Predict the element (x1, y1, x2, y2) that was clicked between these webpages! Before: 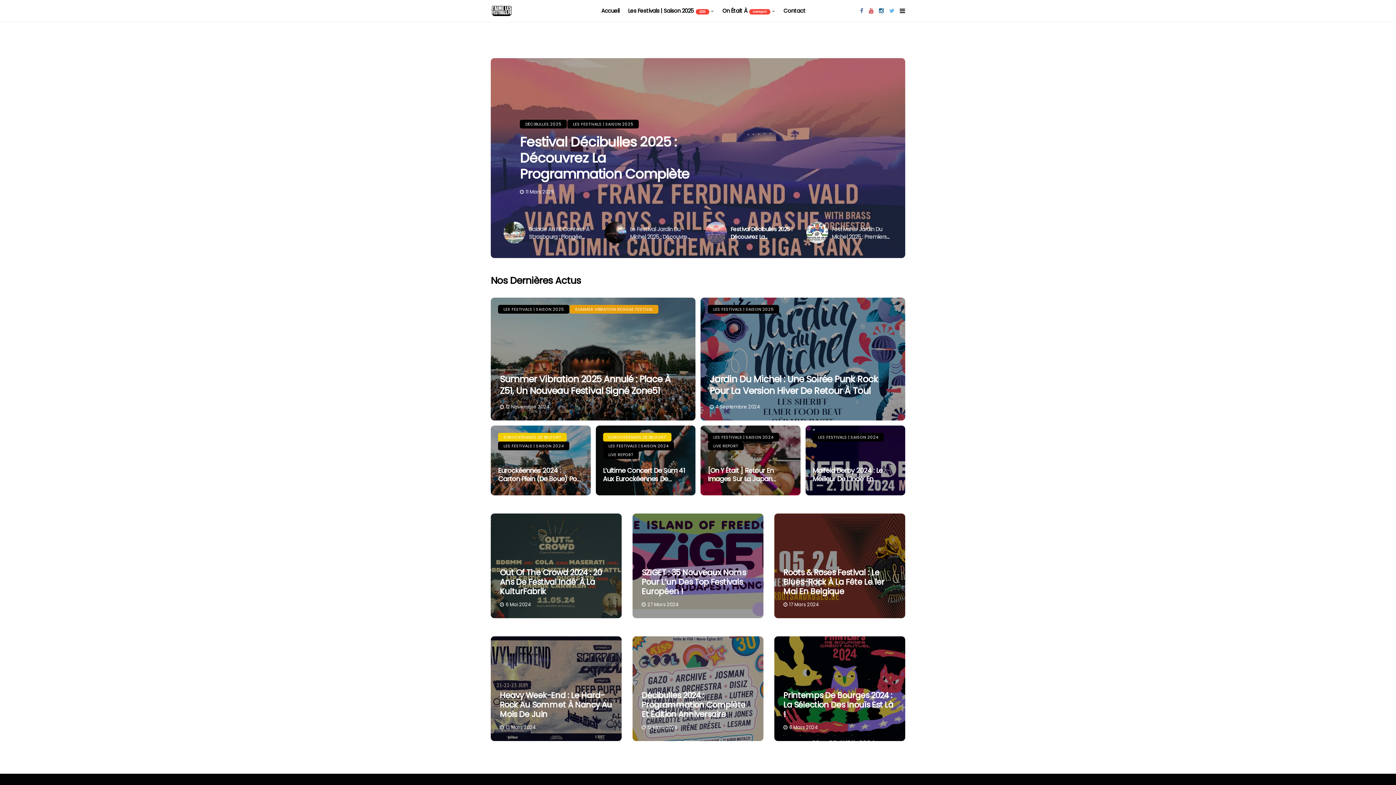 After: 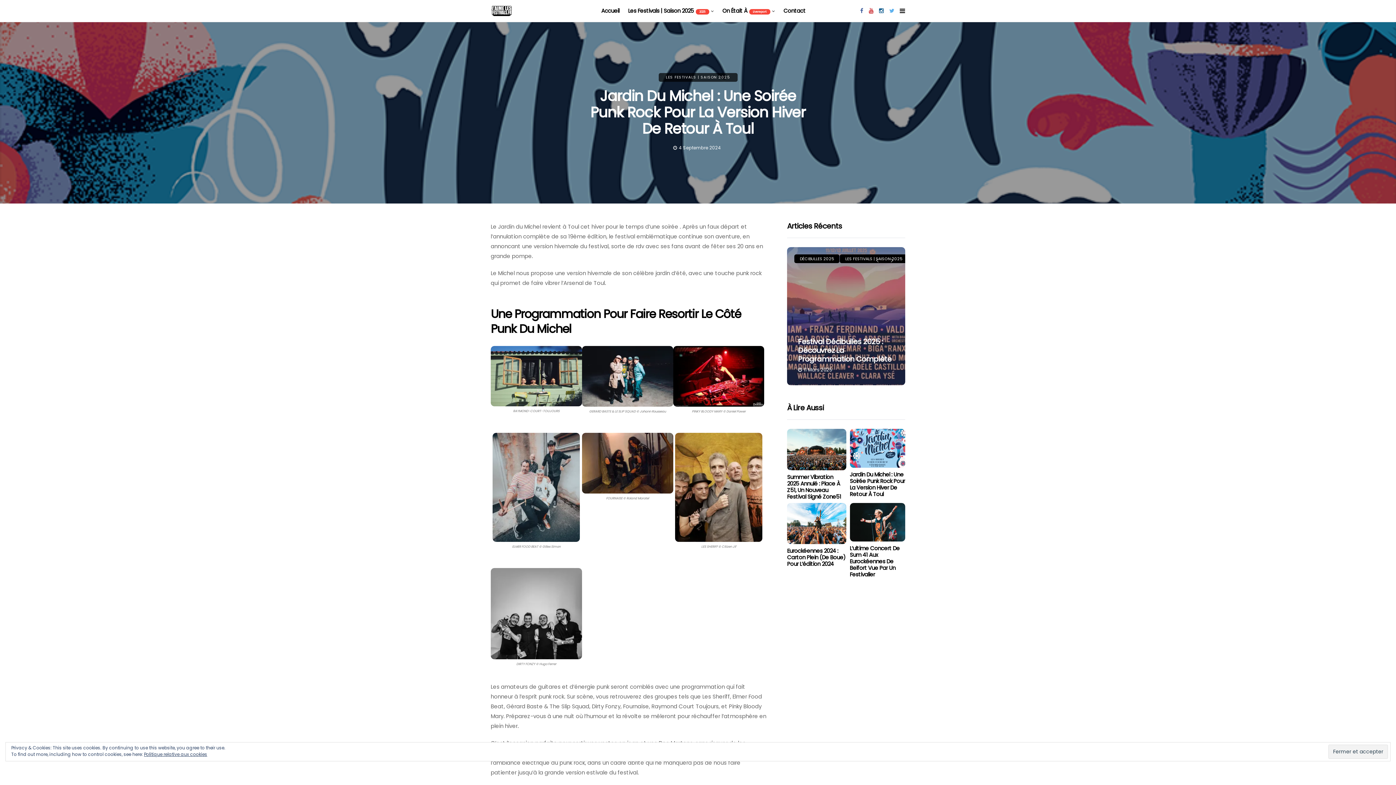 Action: bbox: (709, 373, 878, 397) label: Jardin Du Michel : Une Soirée Punk Rock Pour La Version Hiver De Retour À Toul